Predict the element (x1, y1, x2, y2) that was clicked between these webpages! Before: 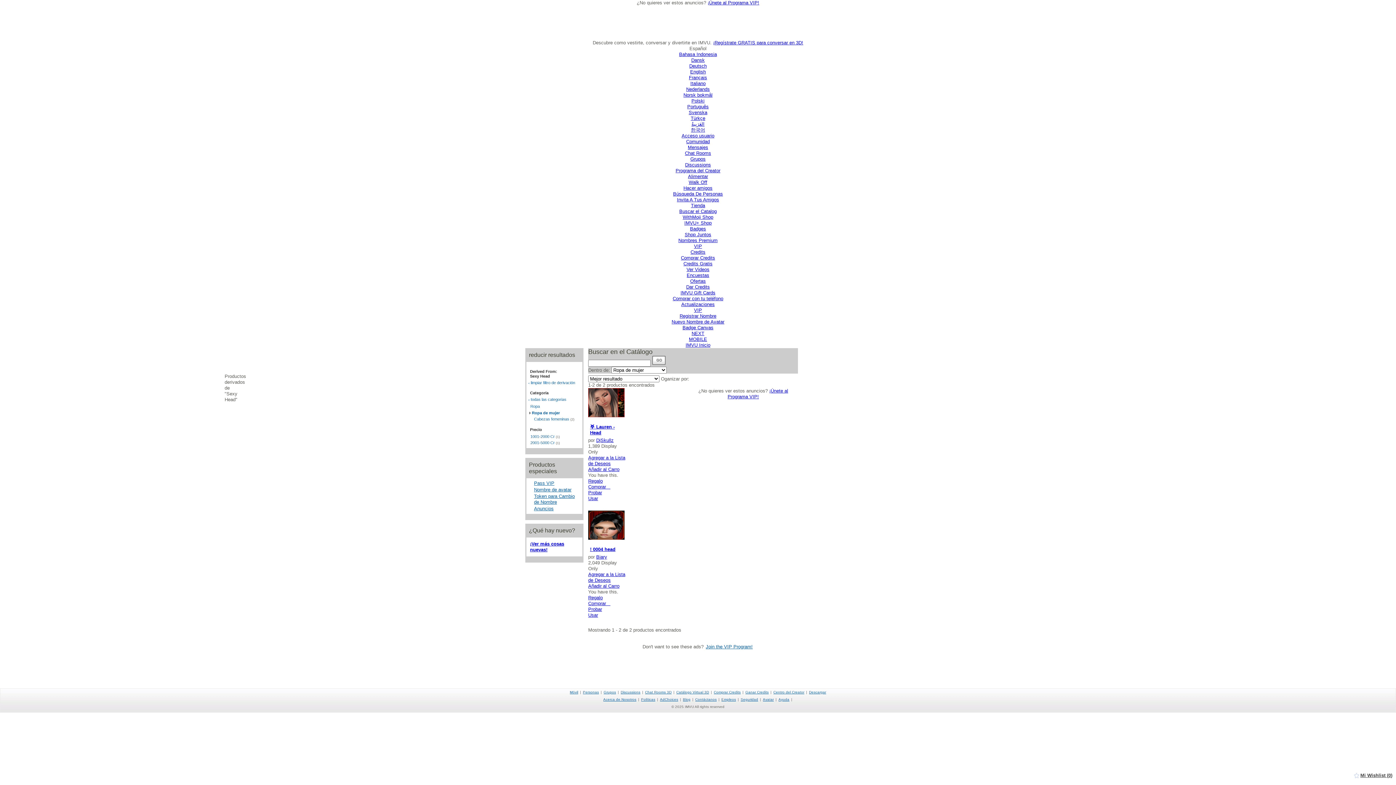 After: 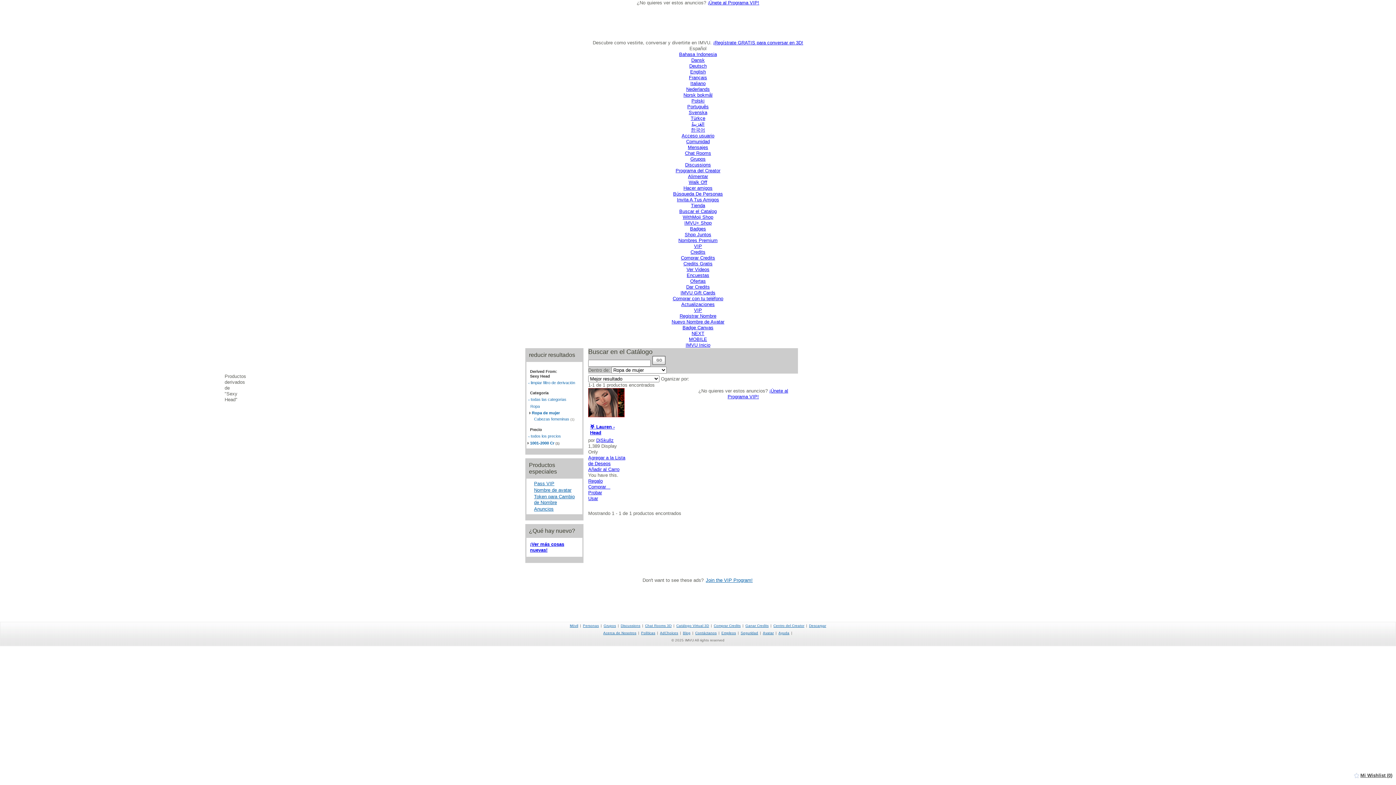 Action: label: 1001-2000 Cr bbox: (530, 434, 554, 438)